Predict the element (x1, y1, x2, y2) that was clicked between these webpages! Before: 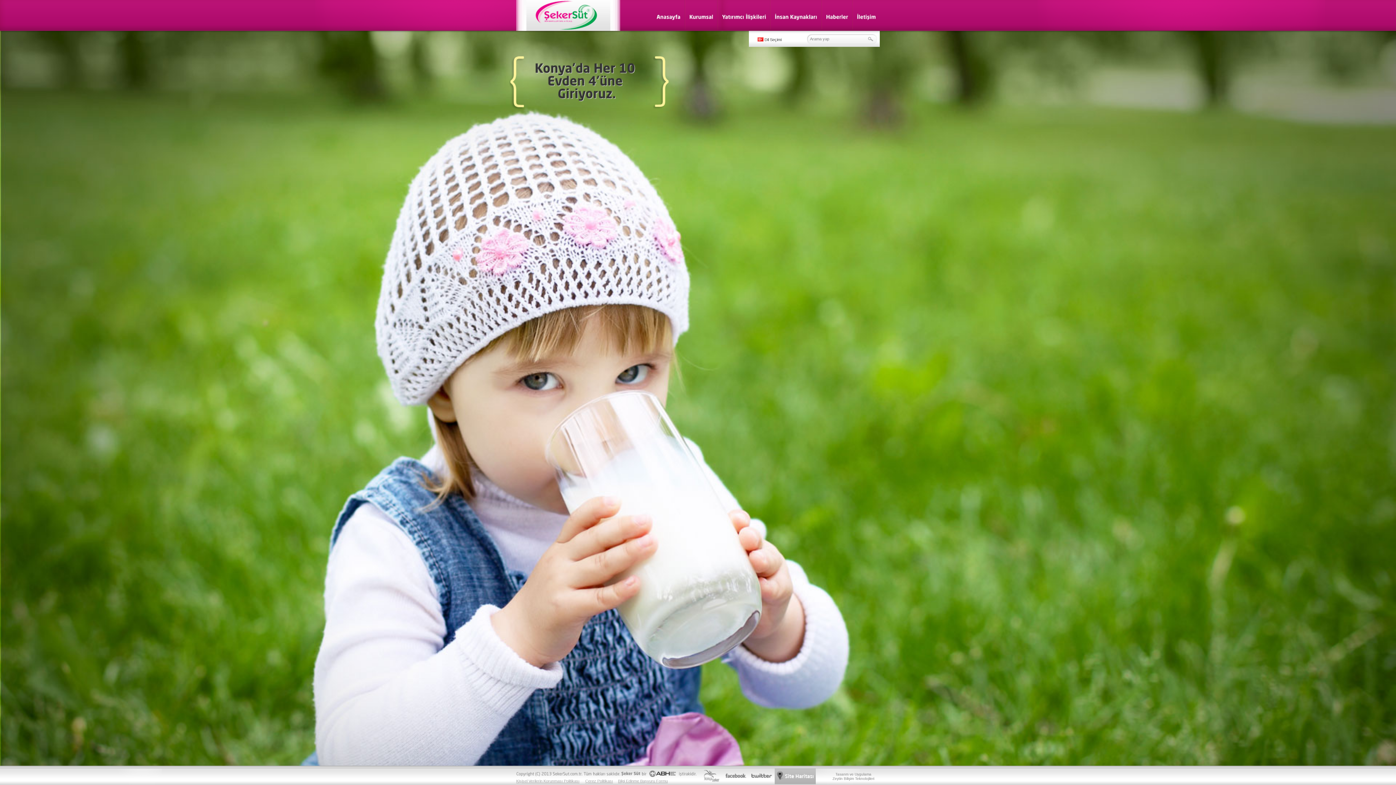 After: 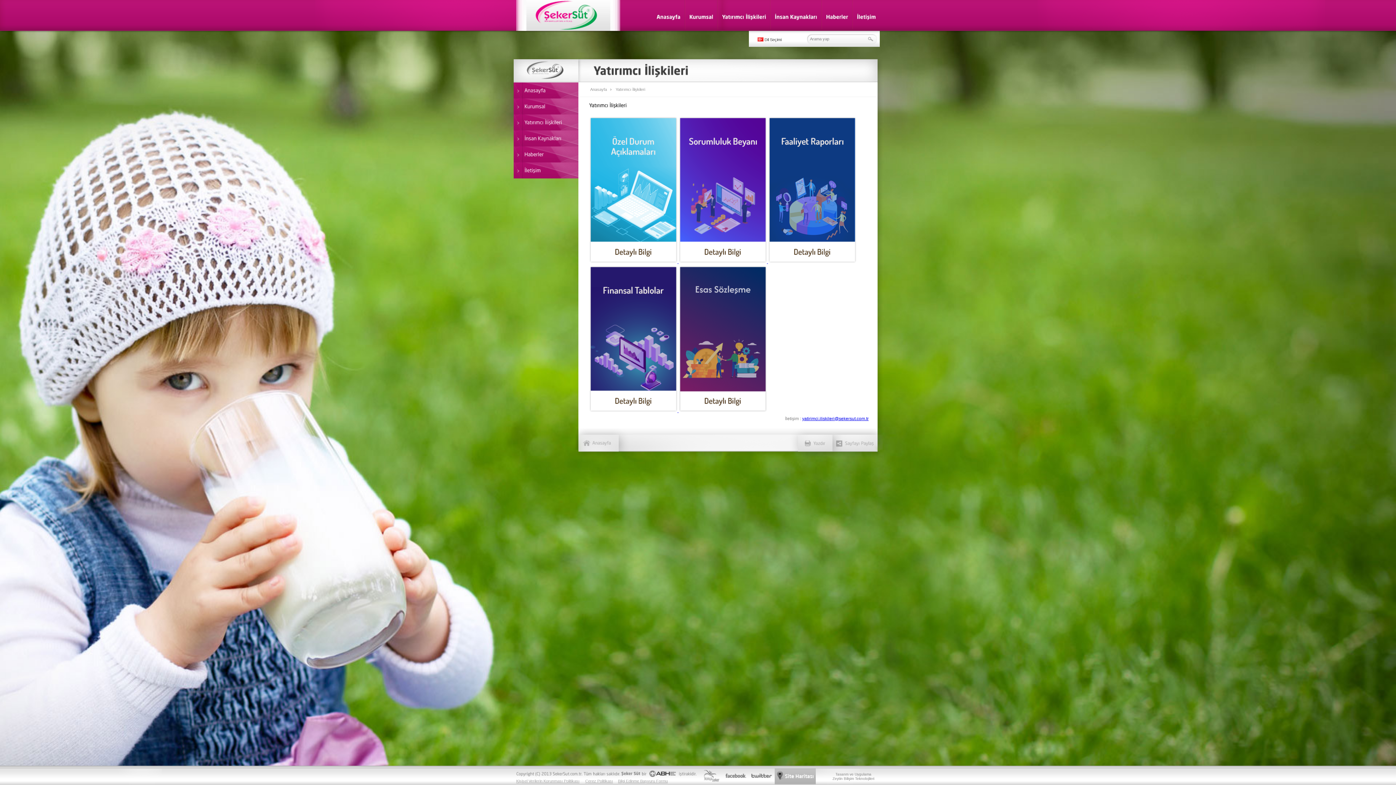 Action: bbox: (718, 0, 770, 32) label: Yatırımcıİlişkileri